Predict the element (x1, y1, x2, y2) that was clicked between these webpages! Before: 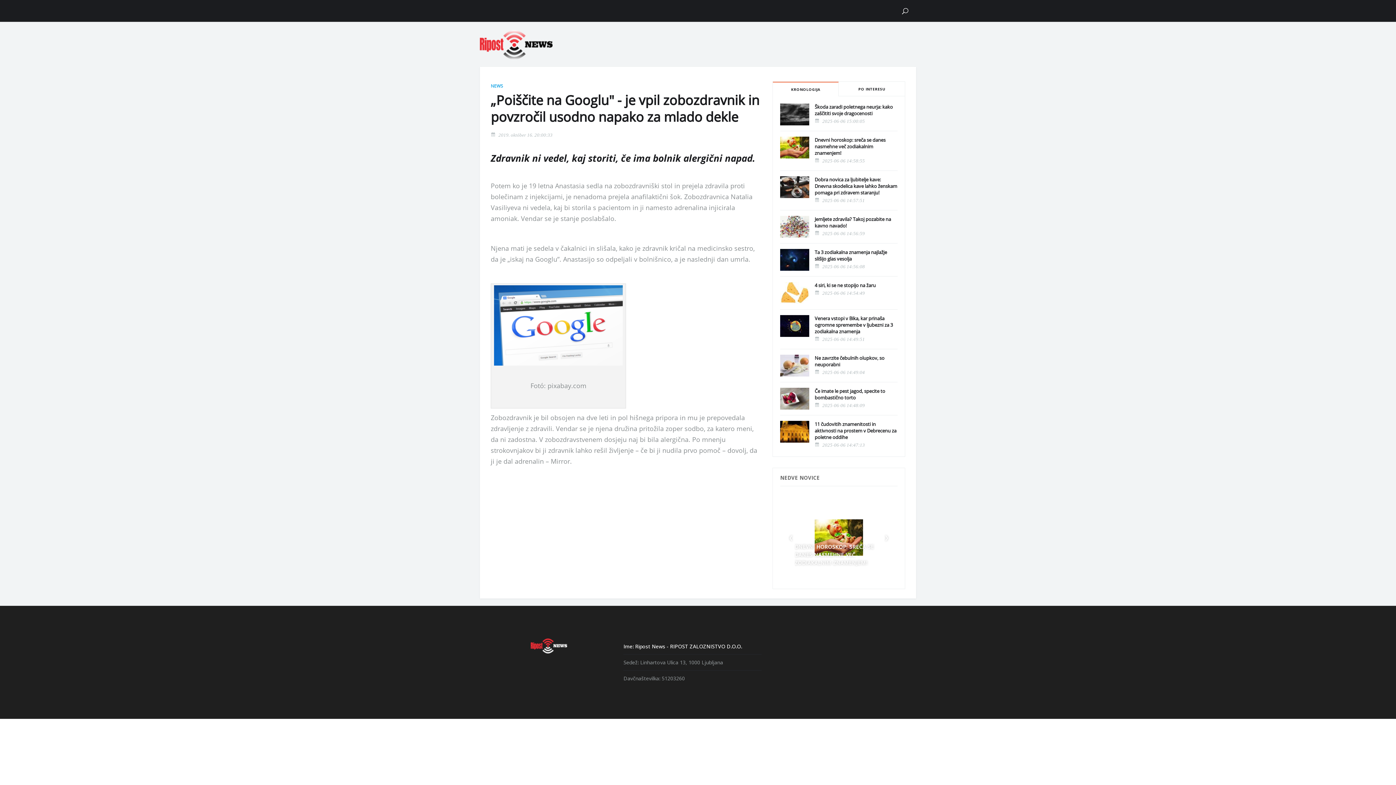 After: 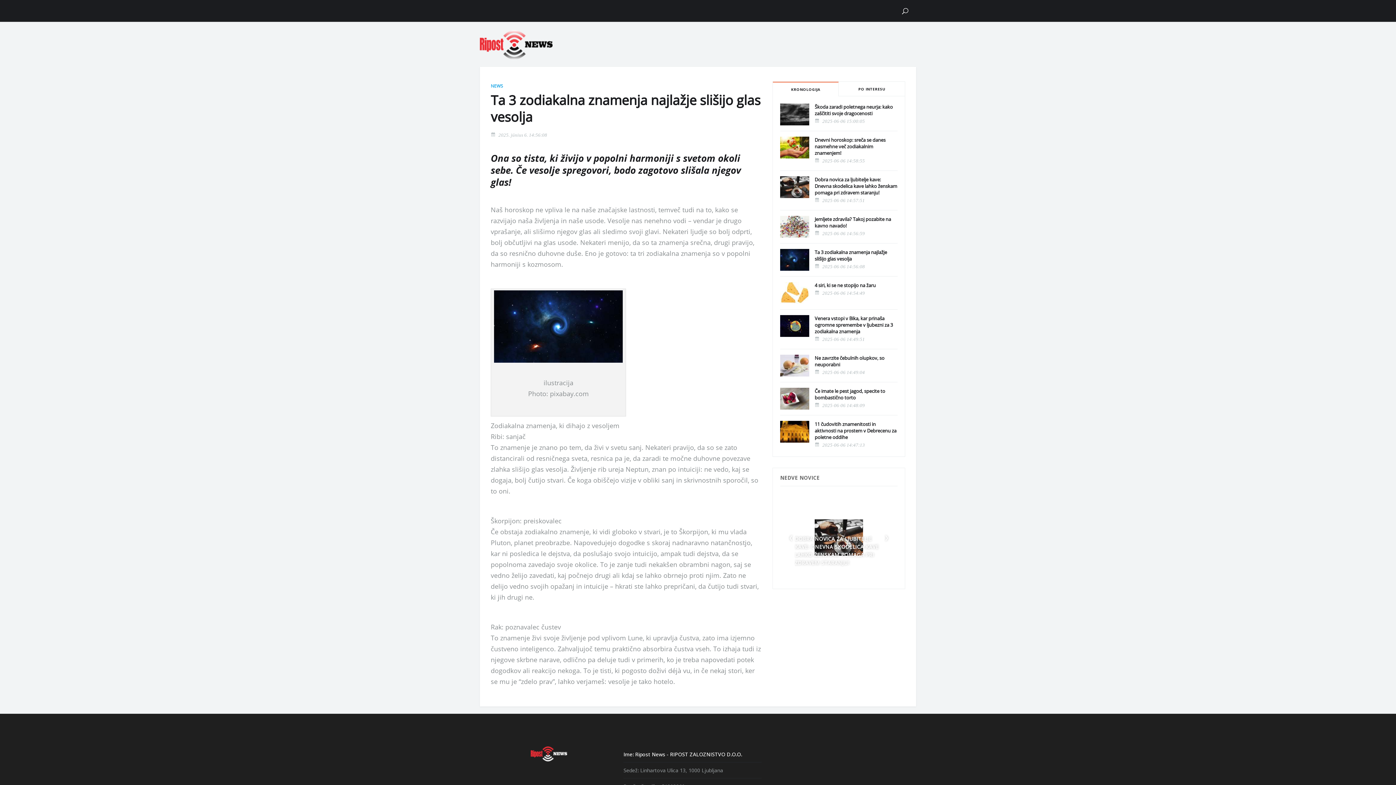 Action: bbox: (814, 249, 887, 262) label: Ta 3 zodiakalna znamenja najlažje slišijo glas vesolja